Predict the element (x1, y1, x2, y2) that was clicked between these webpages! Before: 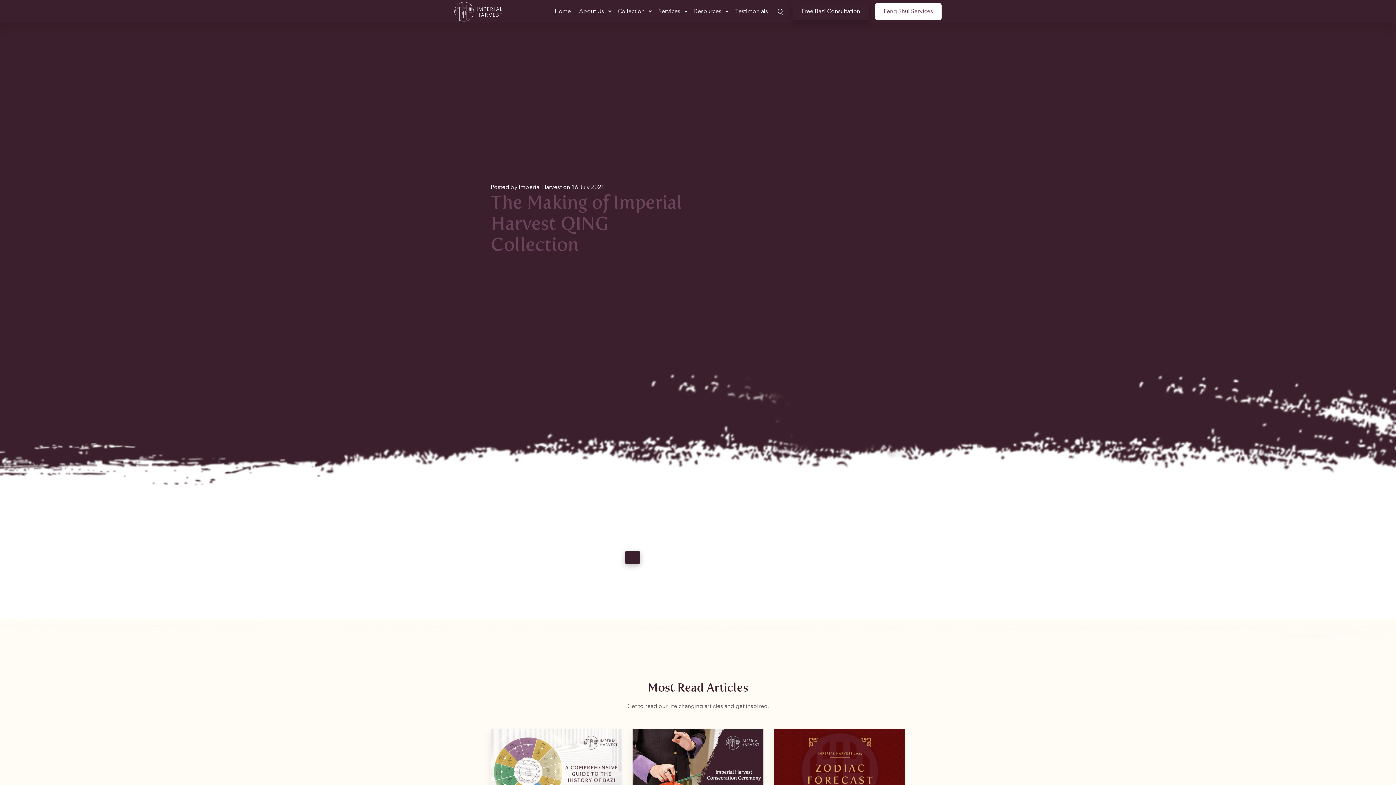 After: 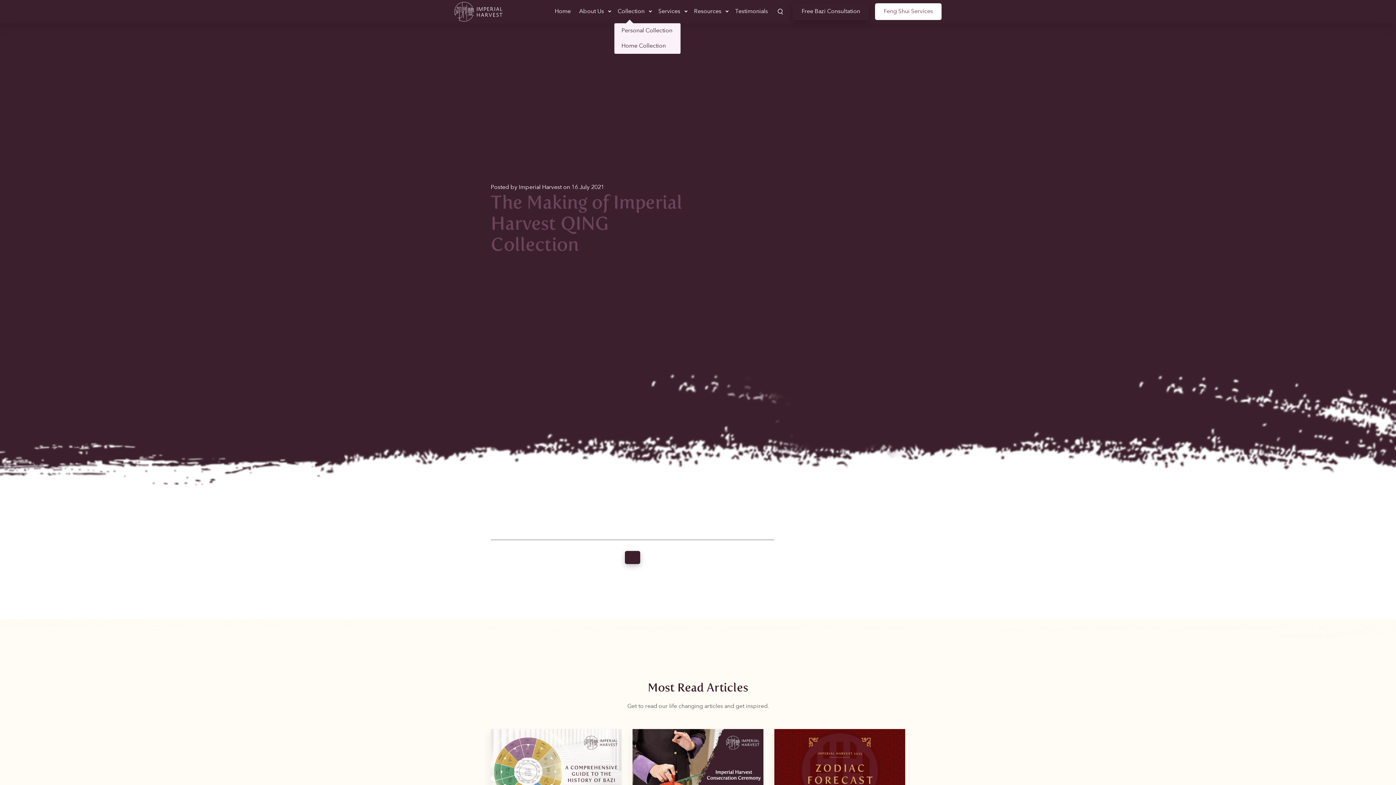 Action: label: Collection bbox: (617, 7, 644, 16)